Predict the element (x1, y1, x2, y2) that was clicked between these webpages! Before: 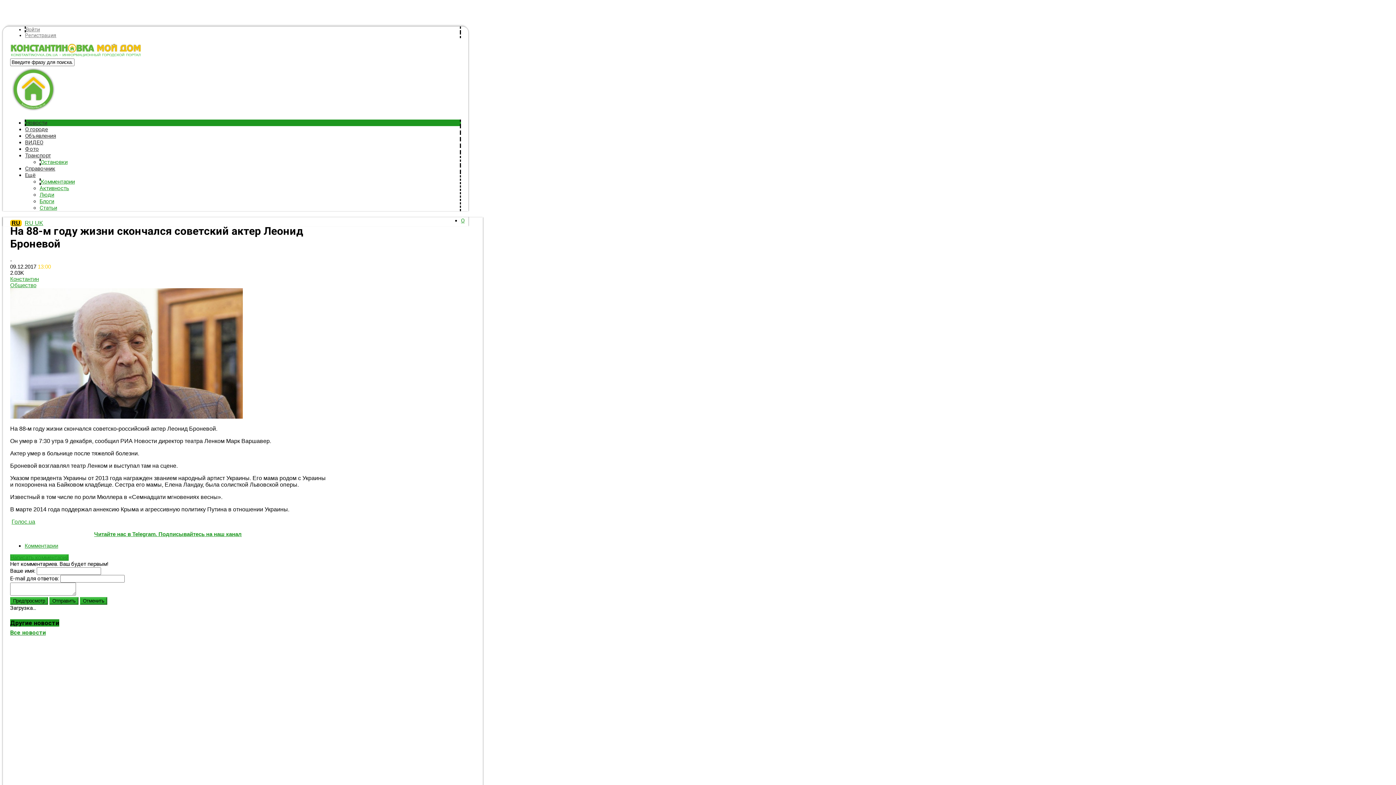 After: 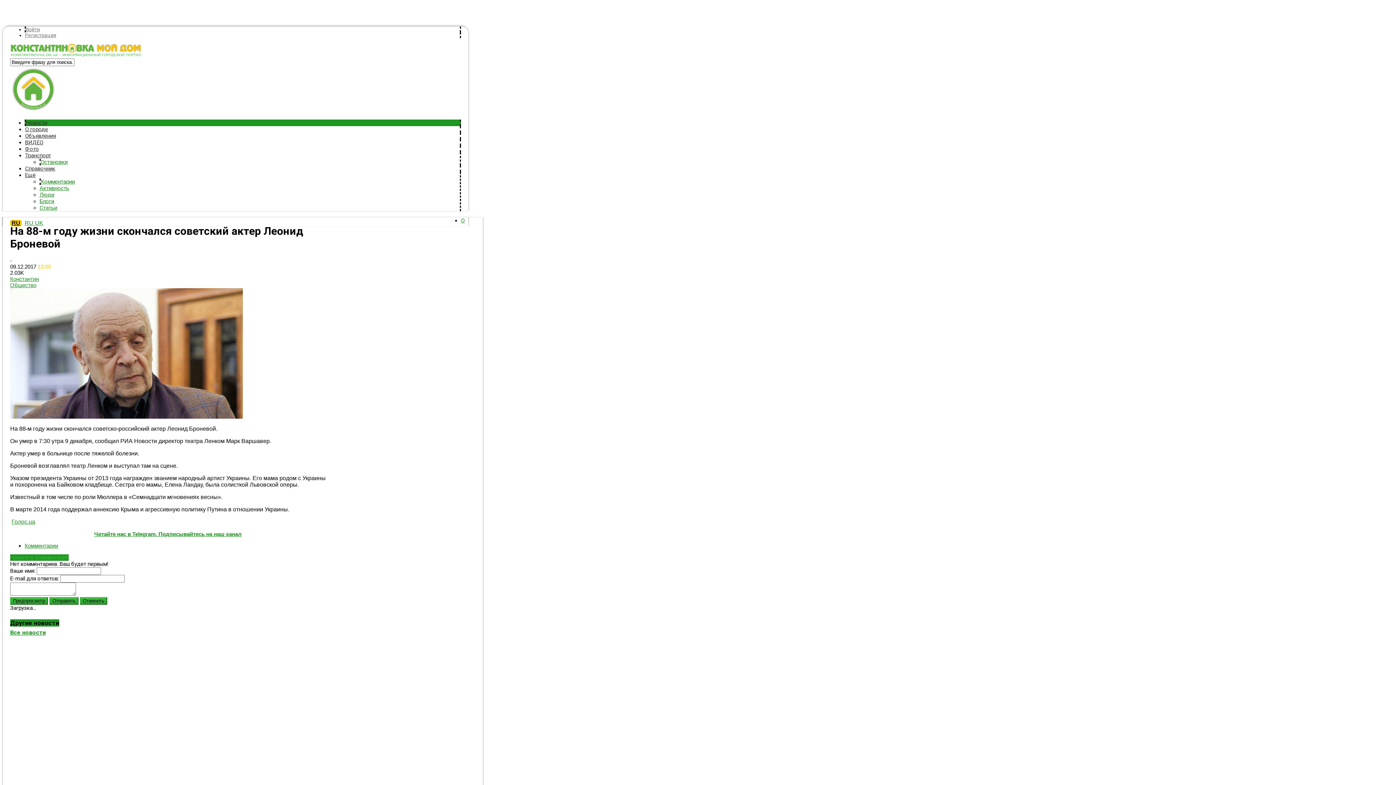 Action: bbox: (10, 554, 68, 561) label: Написать комментарий